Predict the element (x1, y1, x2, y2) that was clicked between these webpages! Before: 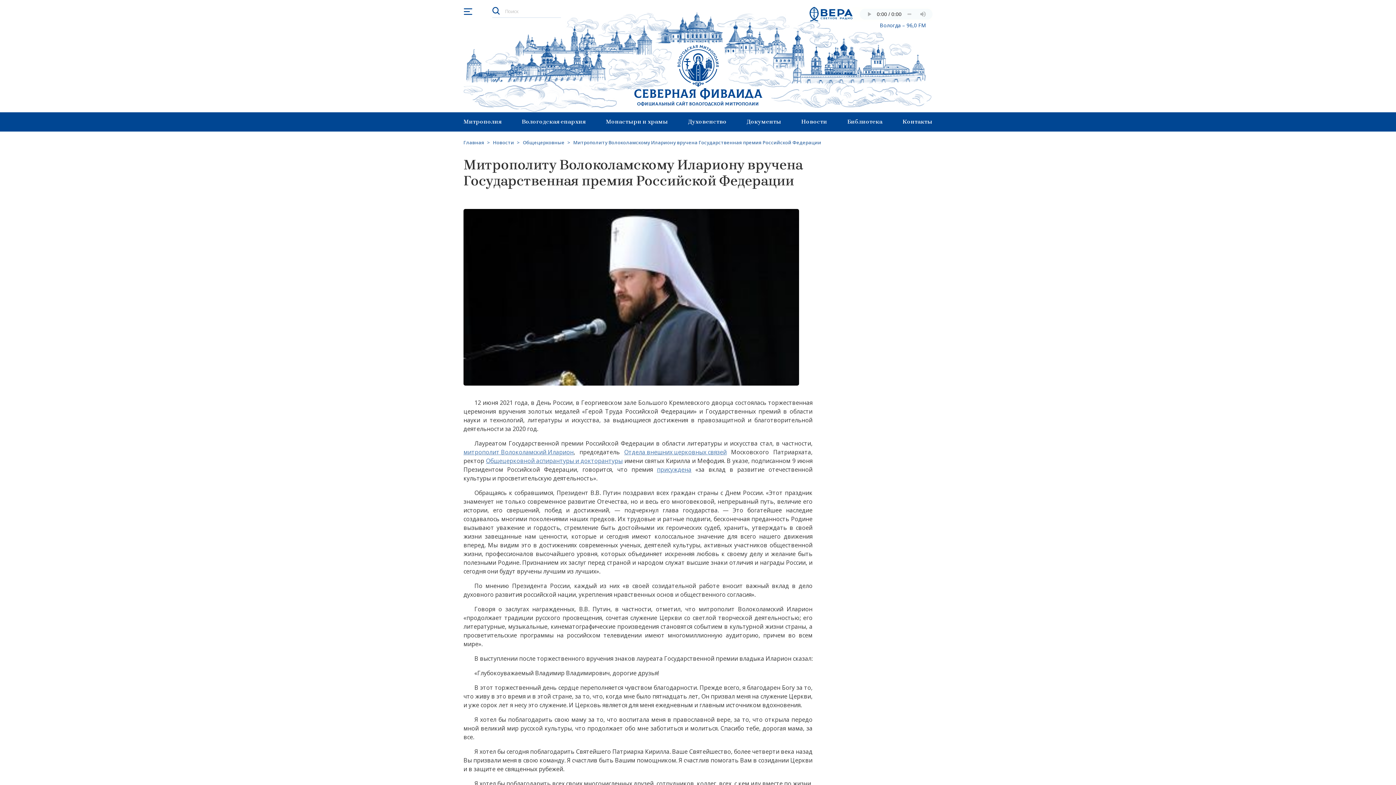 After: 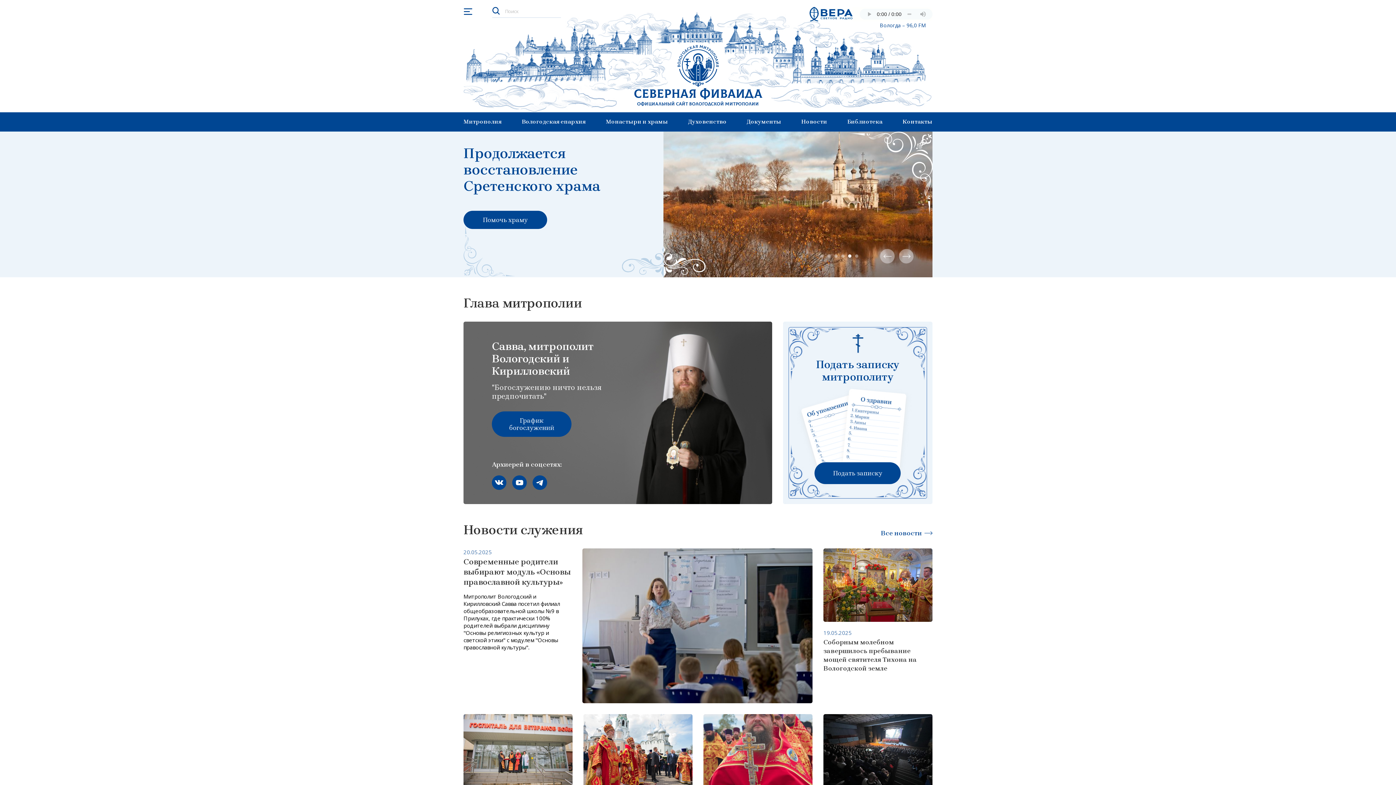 Action: label: Главная bbox: (463, 138, 484, 146)